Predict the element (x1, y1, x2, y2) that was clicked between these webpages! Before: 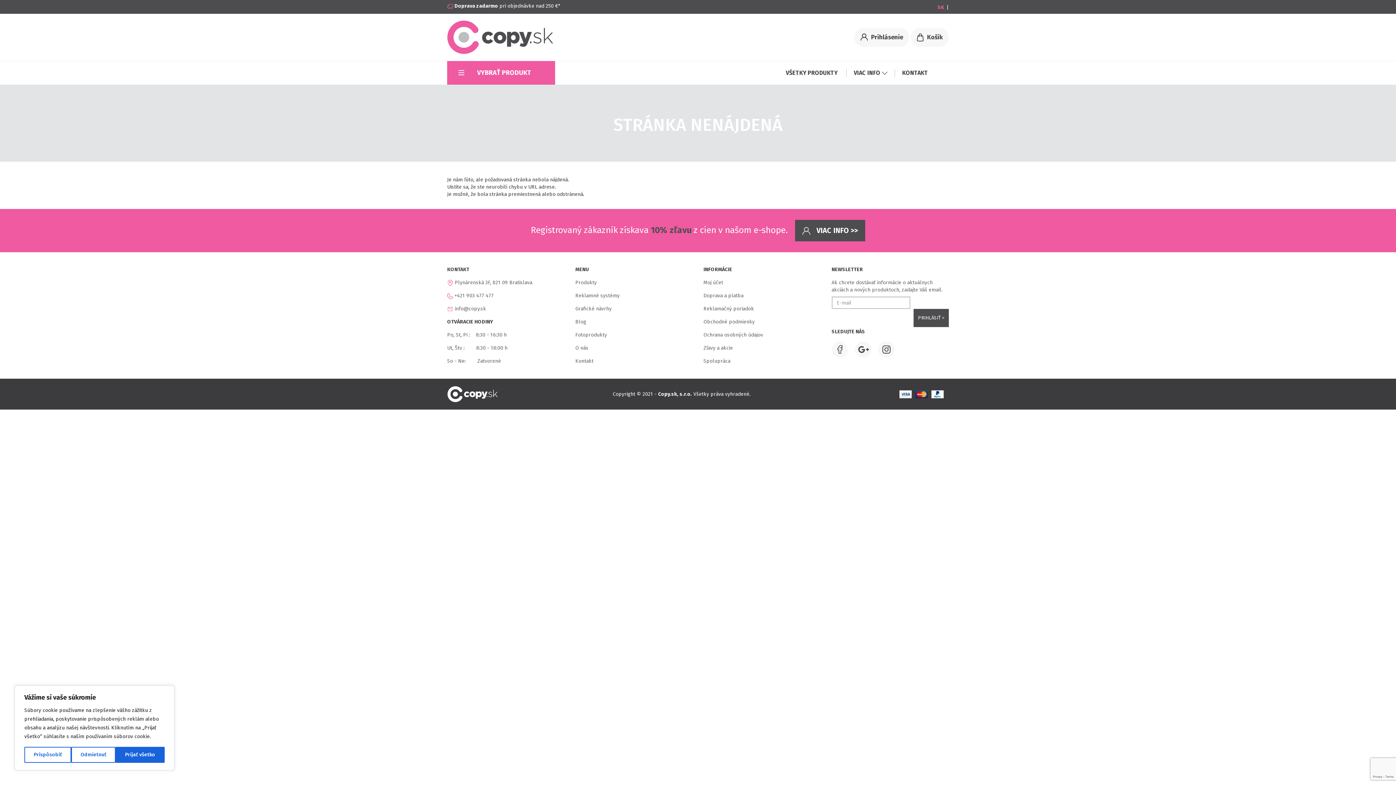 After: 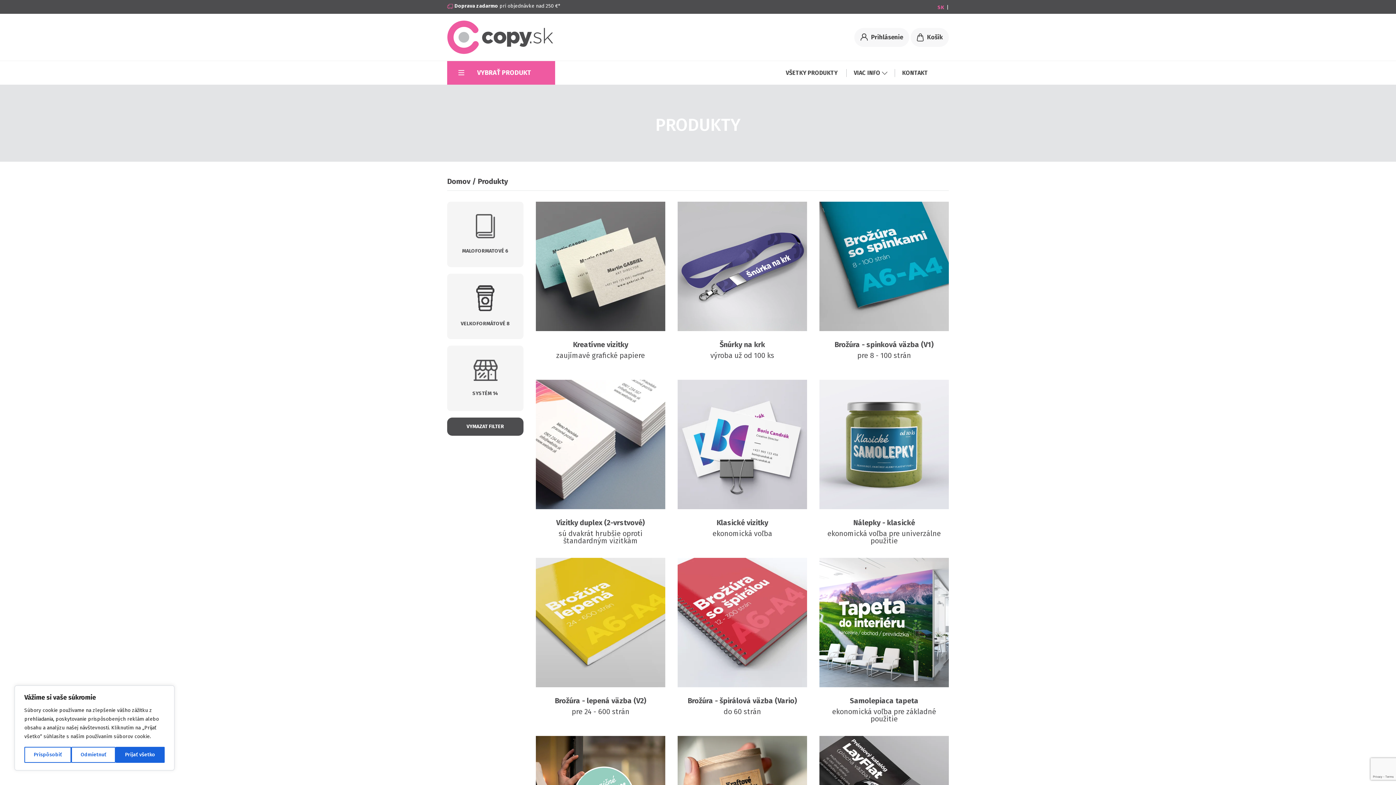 Action: label: VŠETKY PRODUKTY  bbox: (778, 69, 846, 77)